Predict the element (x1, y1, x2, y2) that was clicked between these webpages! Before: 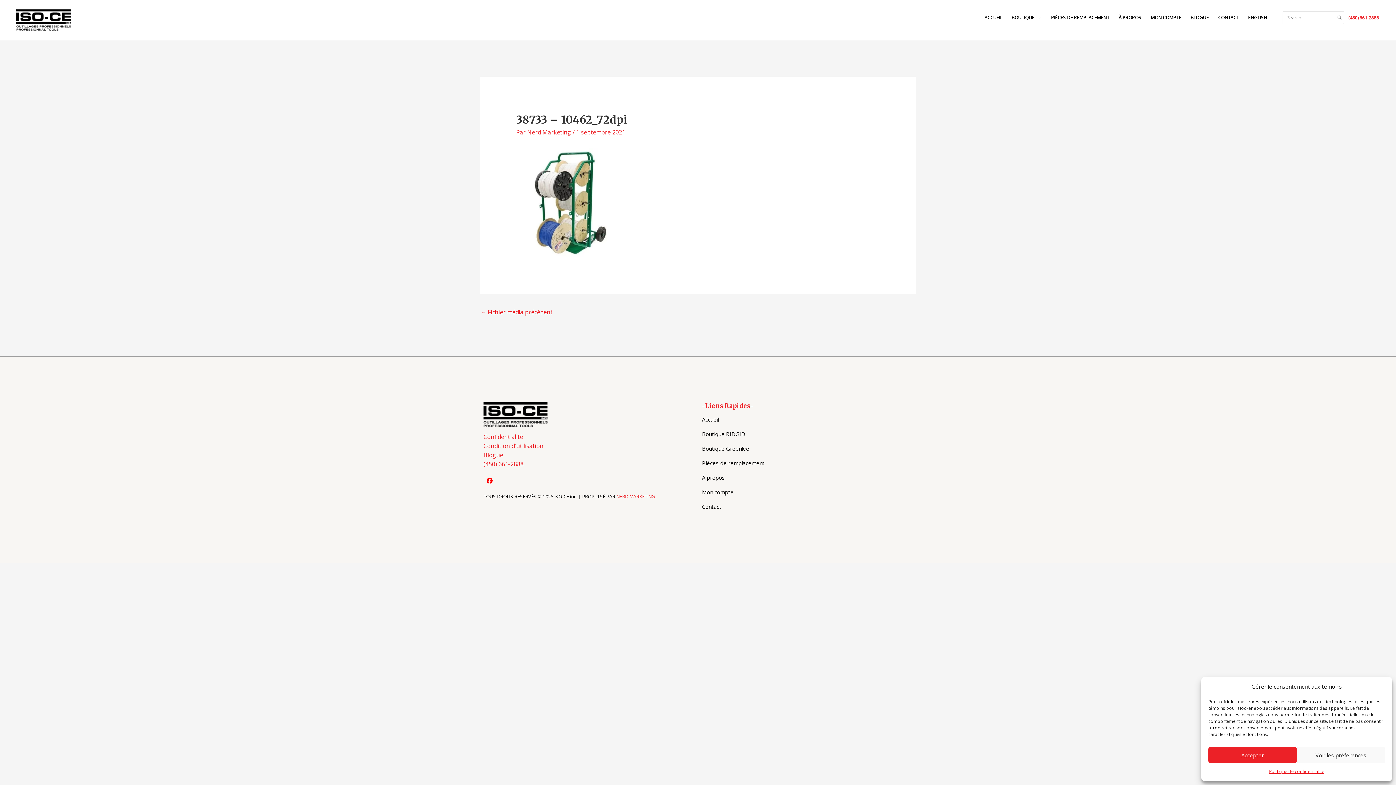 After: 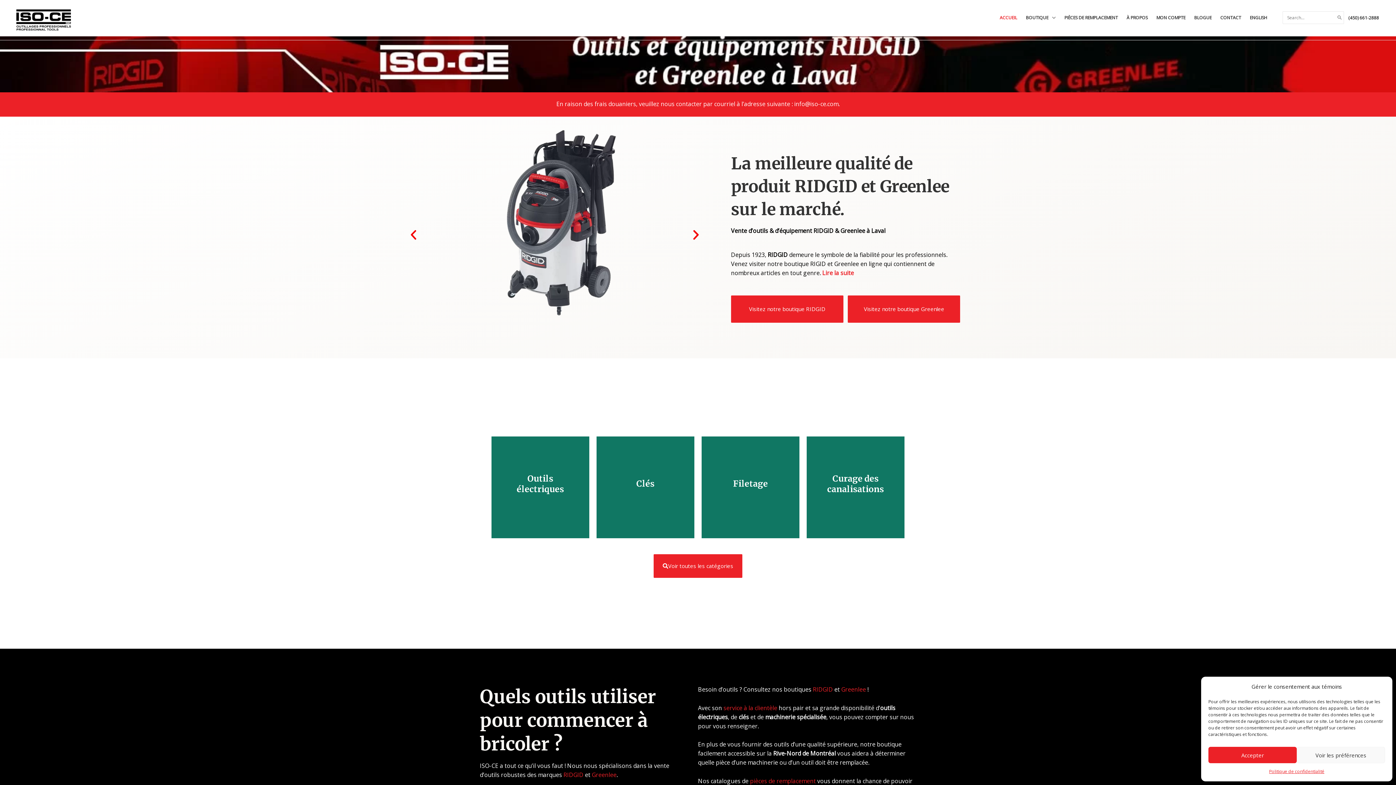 Action: bbox: (1007, 8, 1046, 26) label: BOUTIQUE